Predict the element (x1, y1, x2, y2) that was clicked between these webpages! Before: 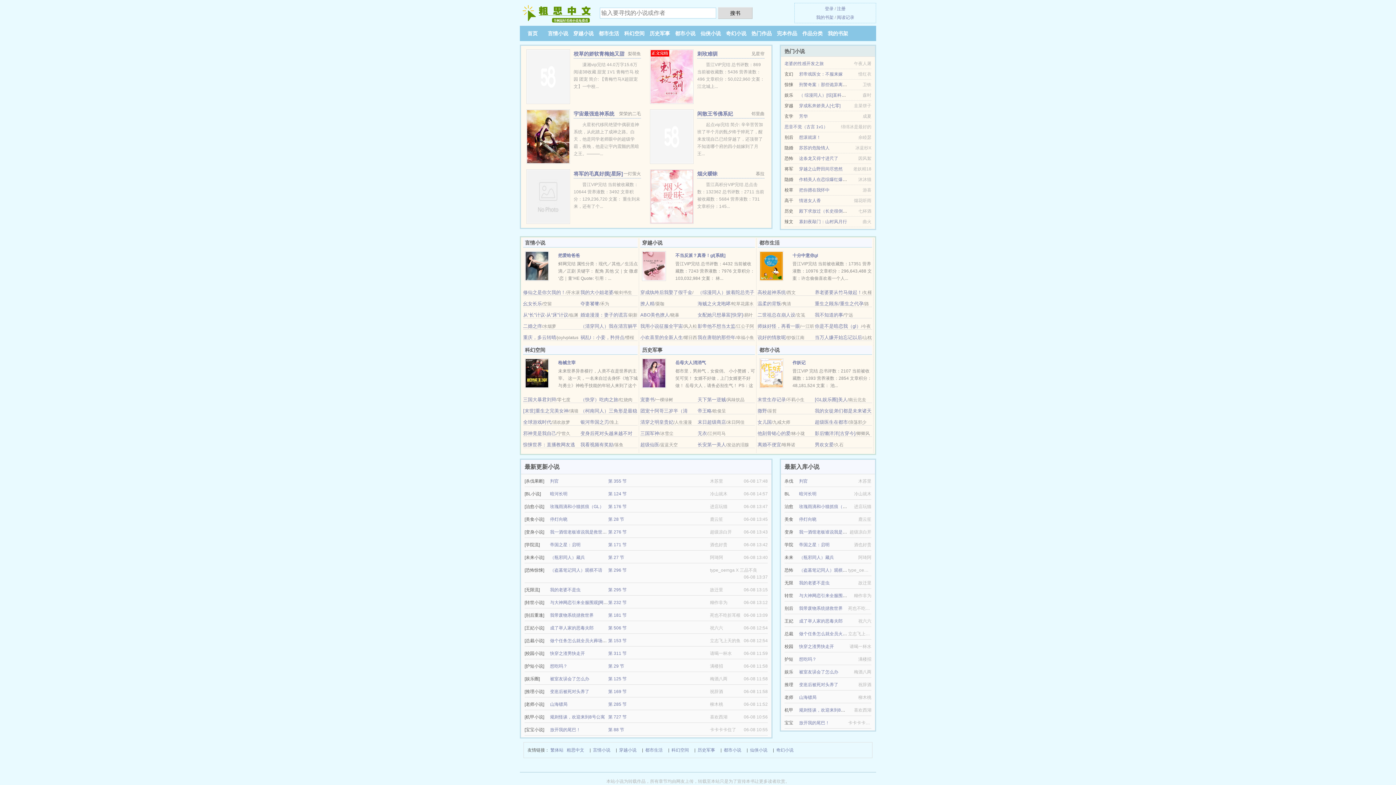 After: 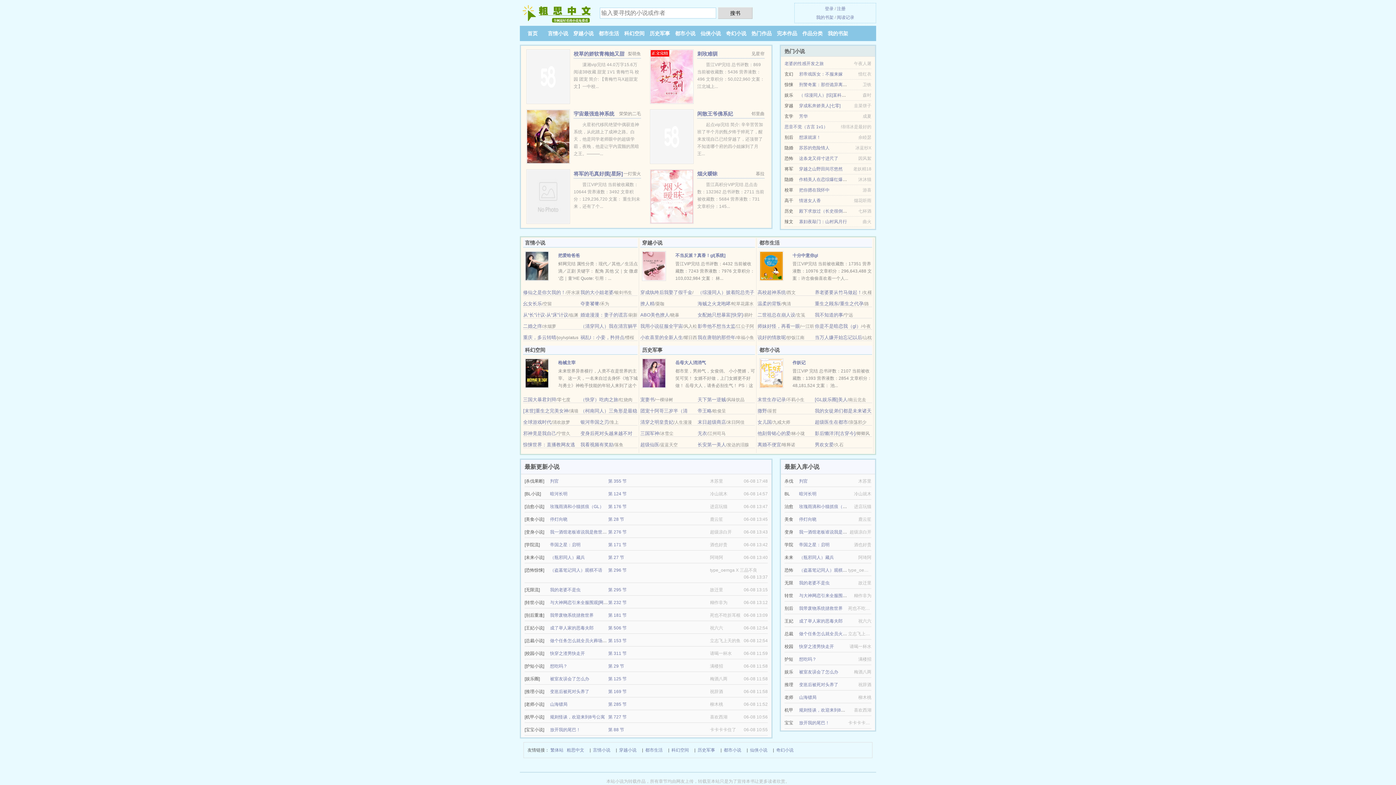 Action: bbox: (759, 370, 783, 375)